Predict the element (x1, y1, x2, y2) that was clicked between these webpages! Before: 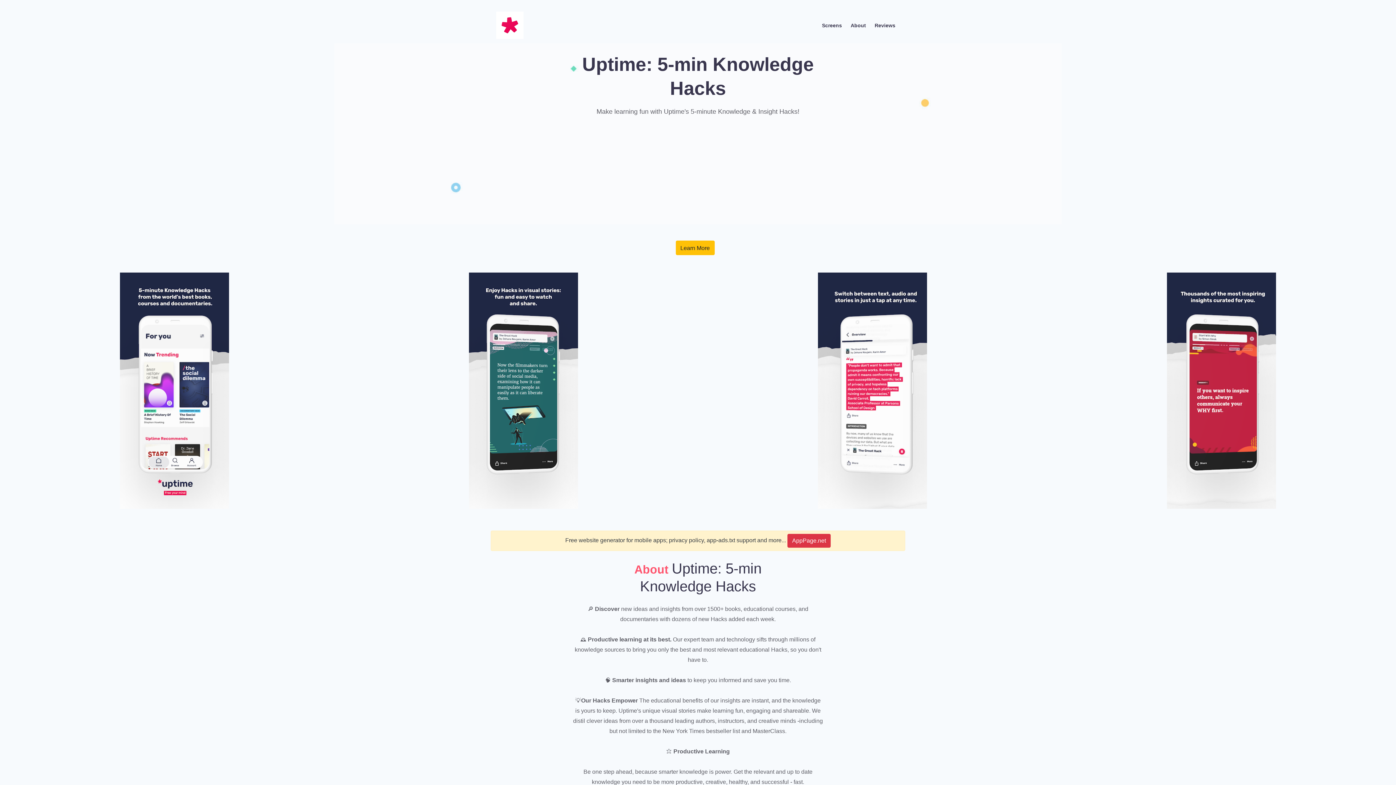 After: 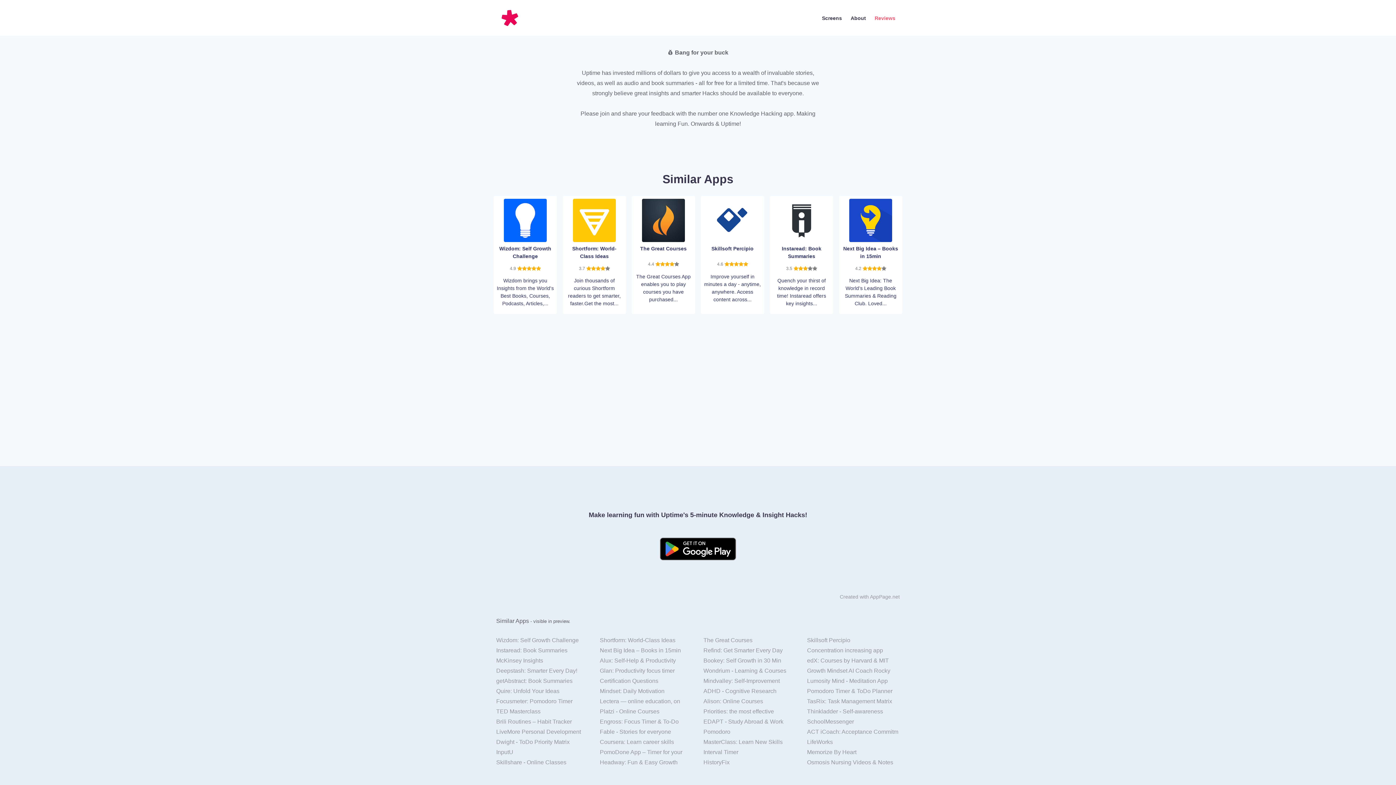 Action: label: Reviews bbox: (870, 19, 900, 31)